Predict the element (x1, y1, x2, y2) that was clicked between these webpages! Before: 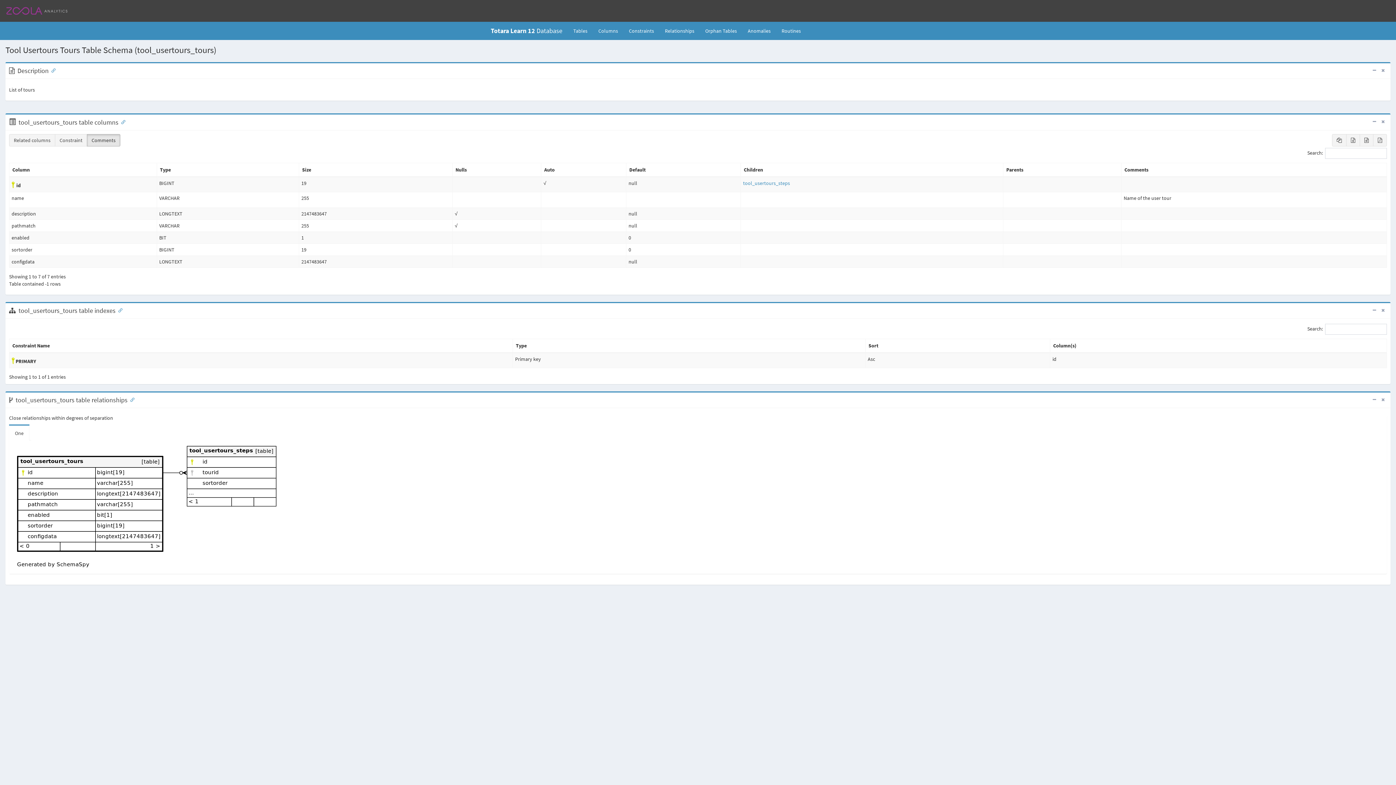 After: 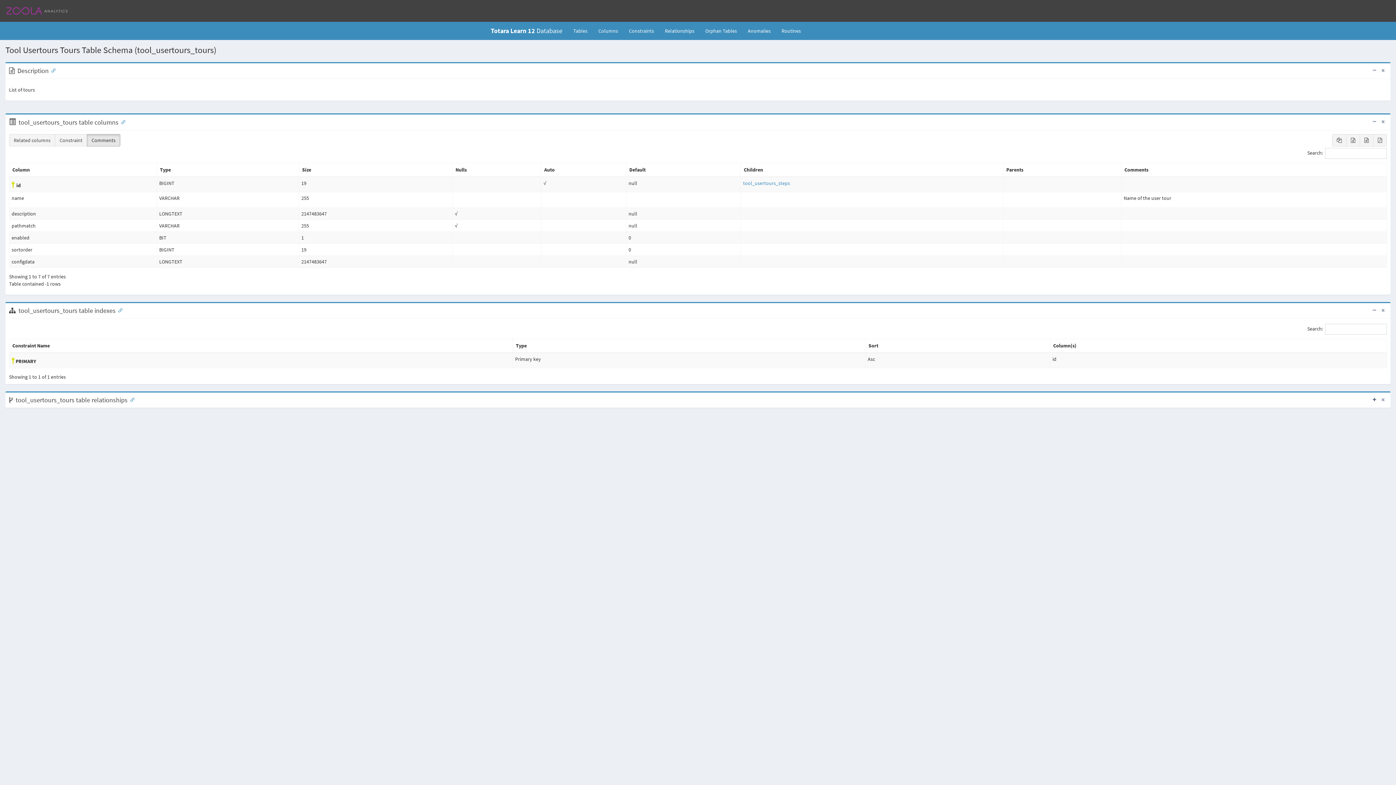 Action: bbox: (1370, 394, 1378, 404)